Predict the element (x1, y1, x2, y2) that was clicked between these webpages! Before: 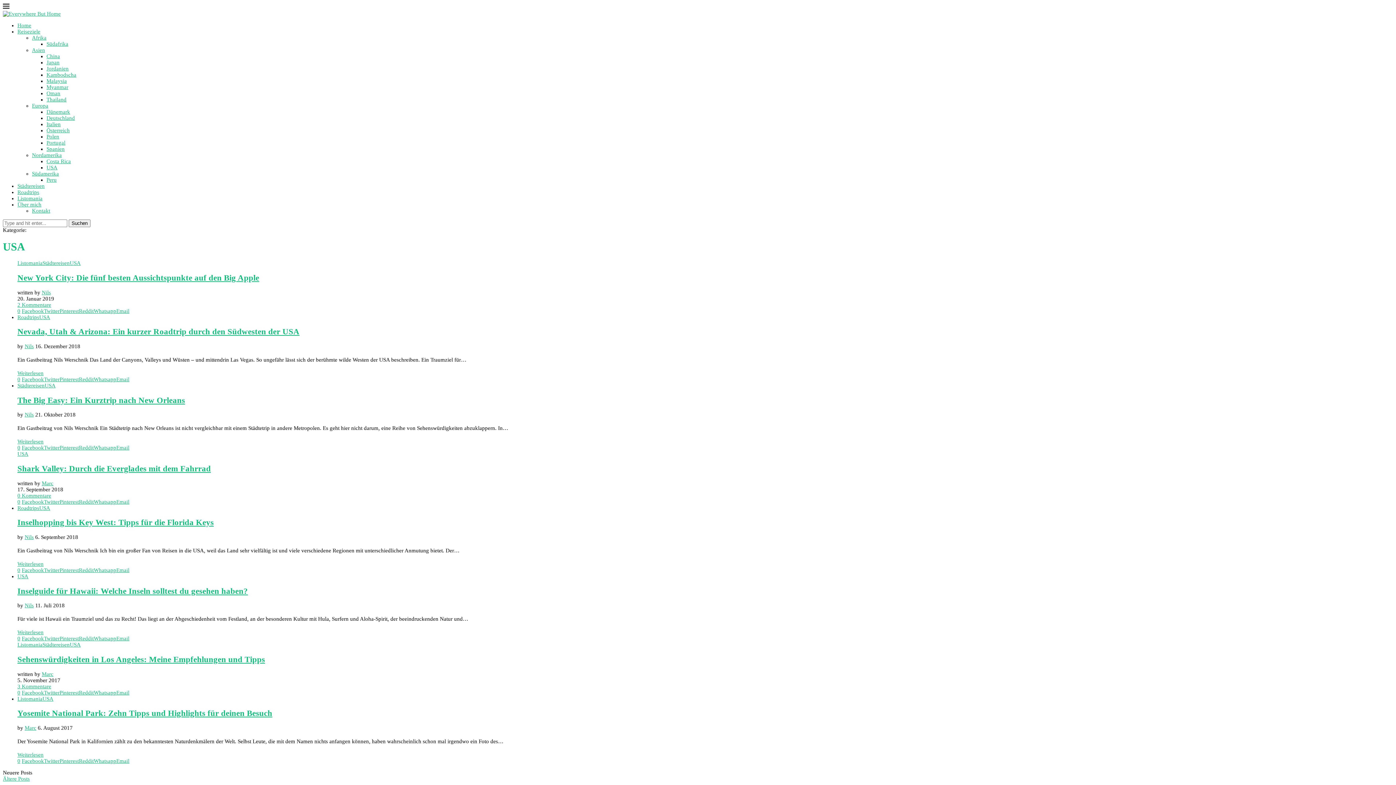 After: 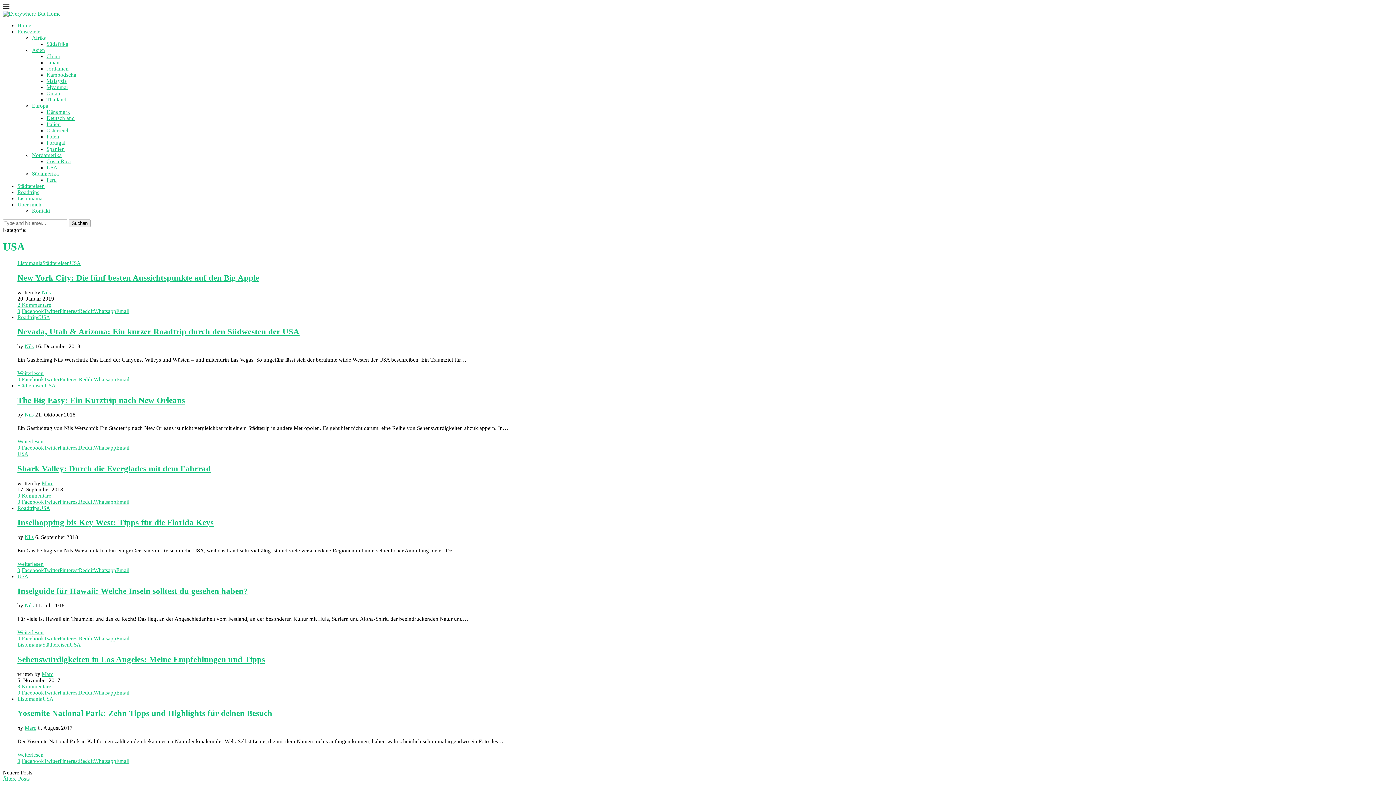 Action: label: Share on Whatsapp bbox: (93, 308, 116, 314)